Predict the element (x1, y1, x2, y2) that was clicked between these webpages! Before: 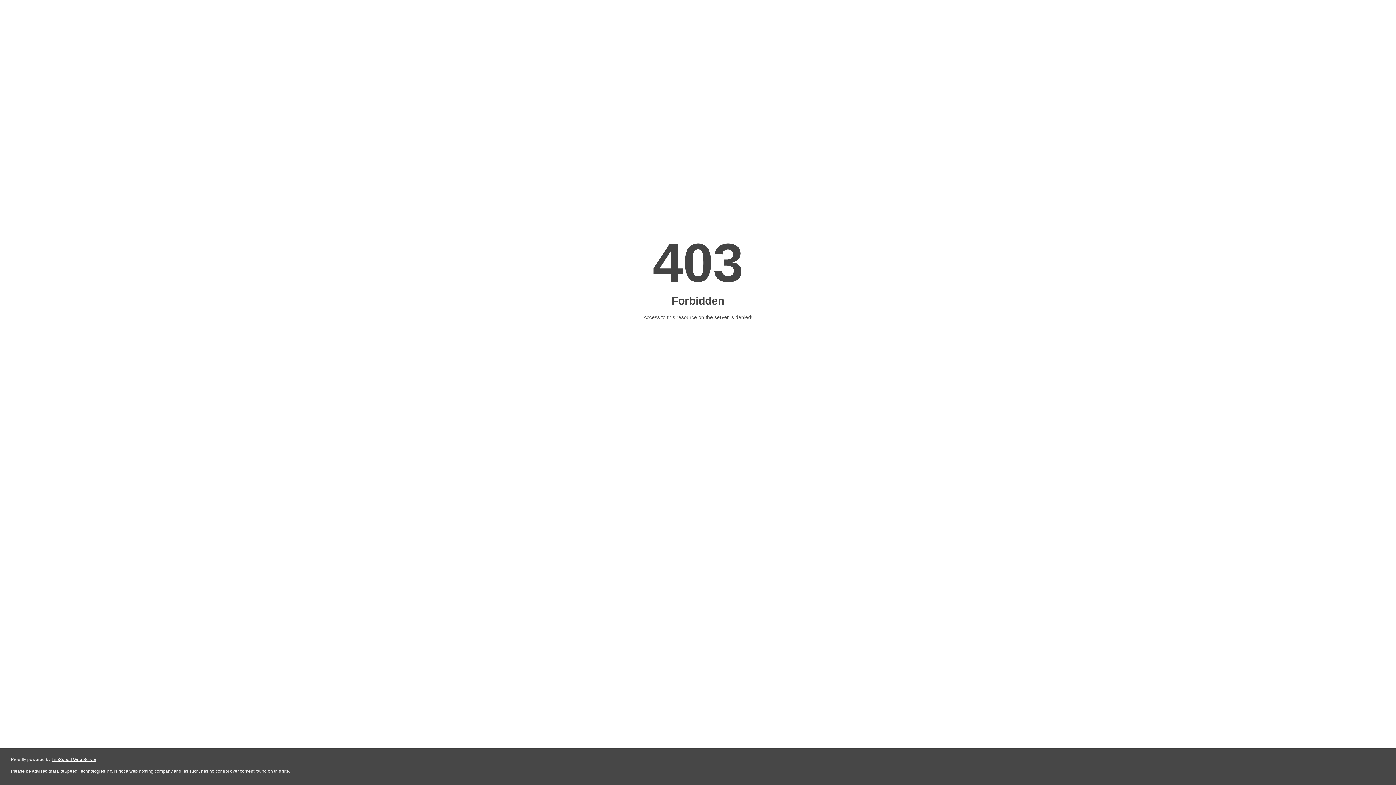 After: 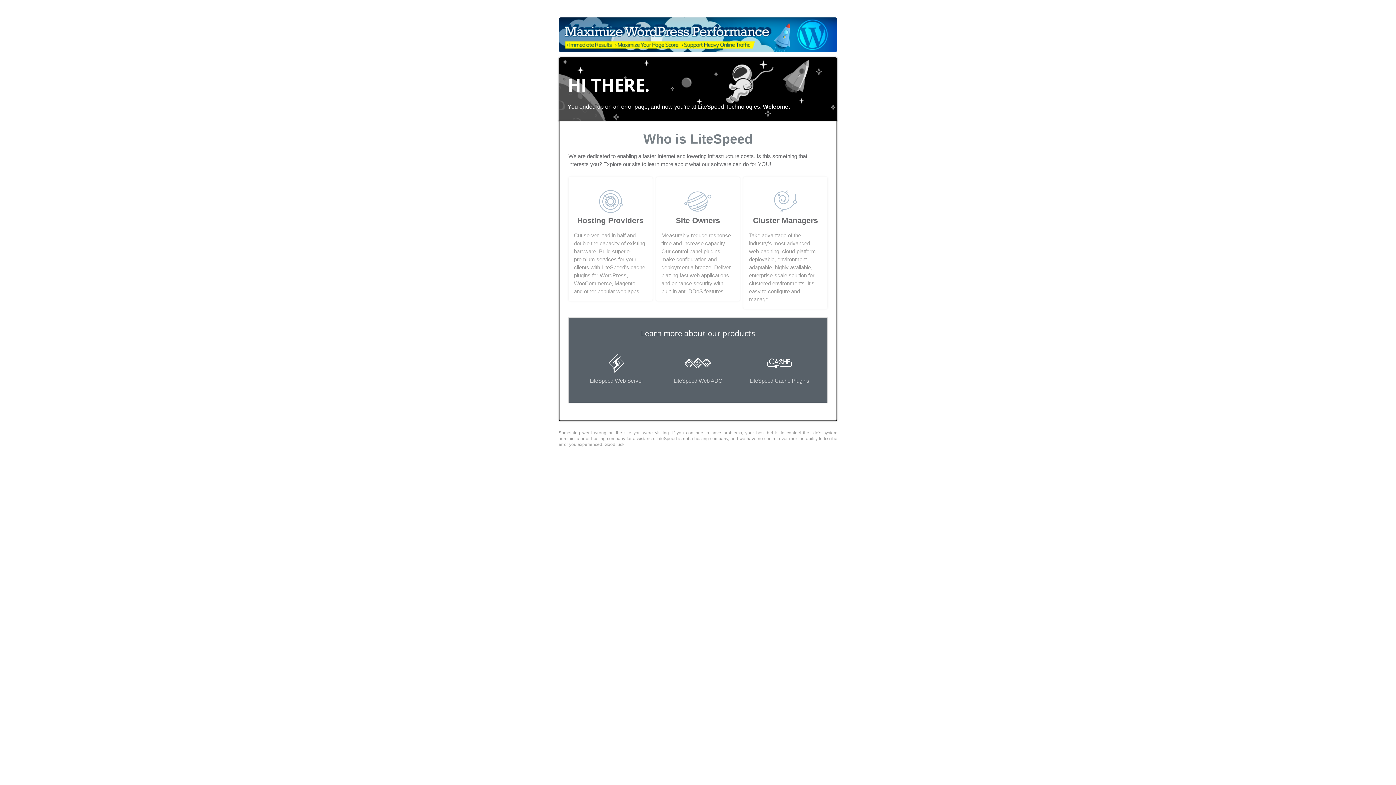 Action: bbox: (51, 757, 96, 762) label: LiteSpeed Web Server